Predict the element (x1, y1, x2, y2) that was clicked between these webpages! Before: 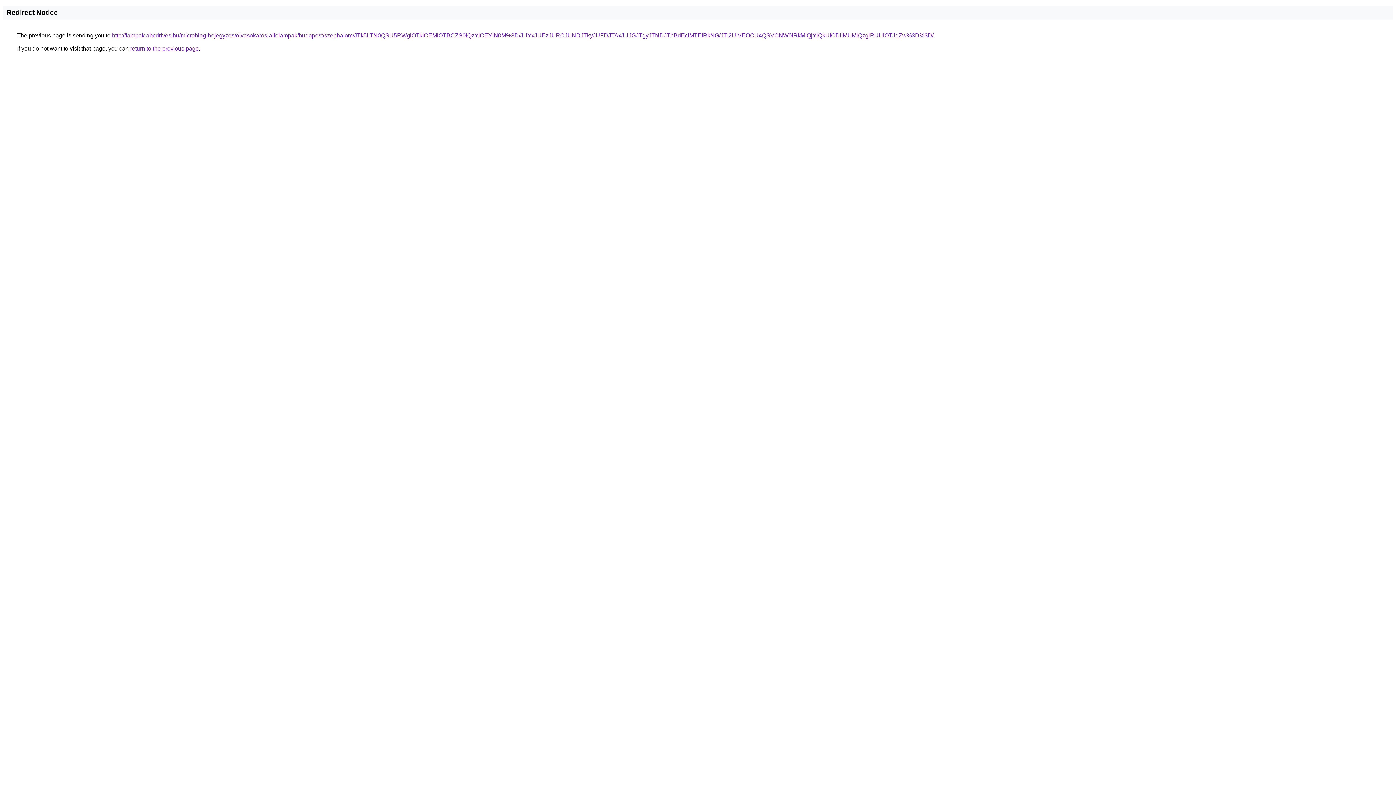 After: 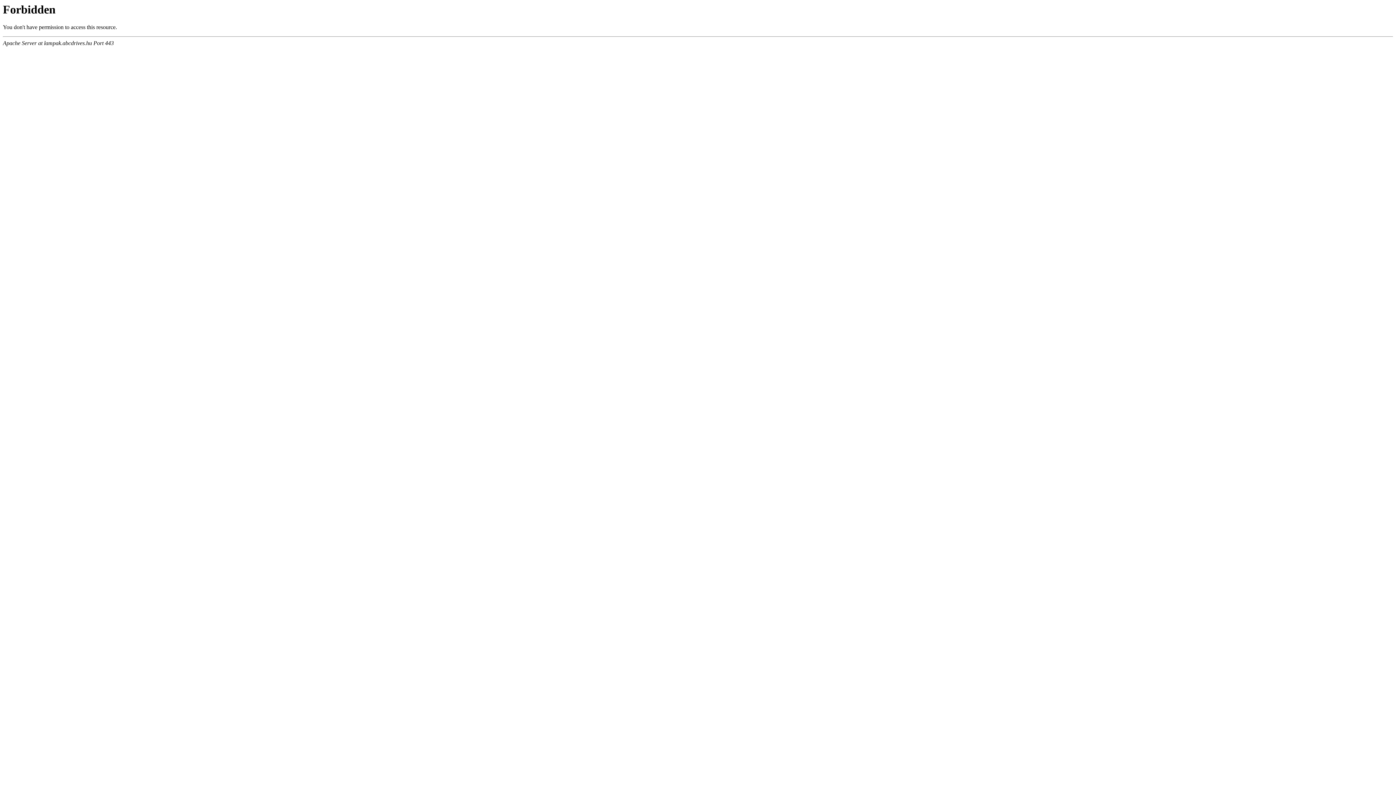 Action: label: http://lampak.abcdrives.hu/microblog-bejegyzes/olvasokaros-allolampak/budapest/szephalom/JTk5LTN0QSU5RWglOTklOEMlOTBCZS0lQzYlOEYlN0M%3D/JUYxJUEzJURCJUNDJTkyJUFDJTAxJUJGJTgyJTNDJThBdEclMTElRkNG/JTI2UiVEOCU4QSVCNW0lRkMlQjYlQkUlODIlMUMlQzglRUUlOTJqZw%3D%3D/ bbox: (112, 32, 933, 38)